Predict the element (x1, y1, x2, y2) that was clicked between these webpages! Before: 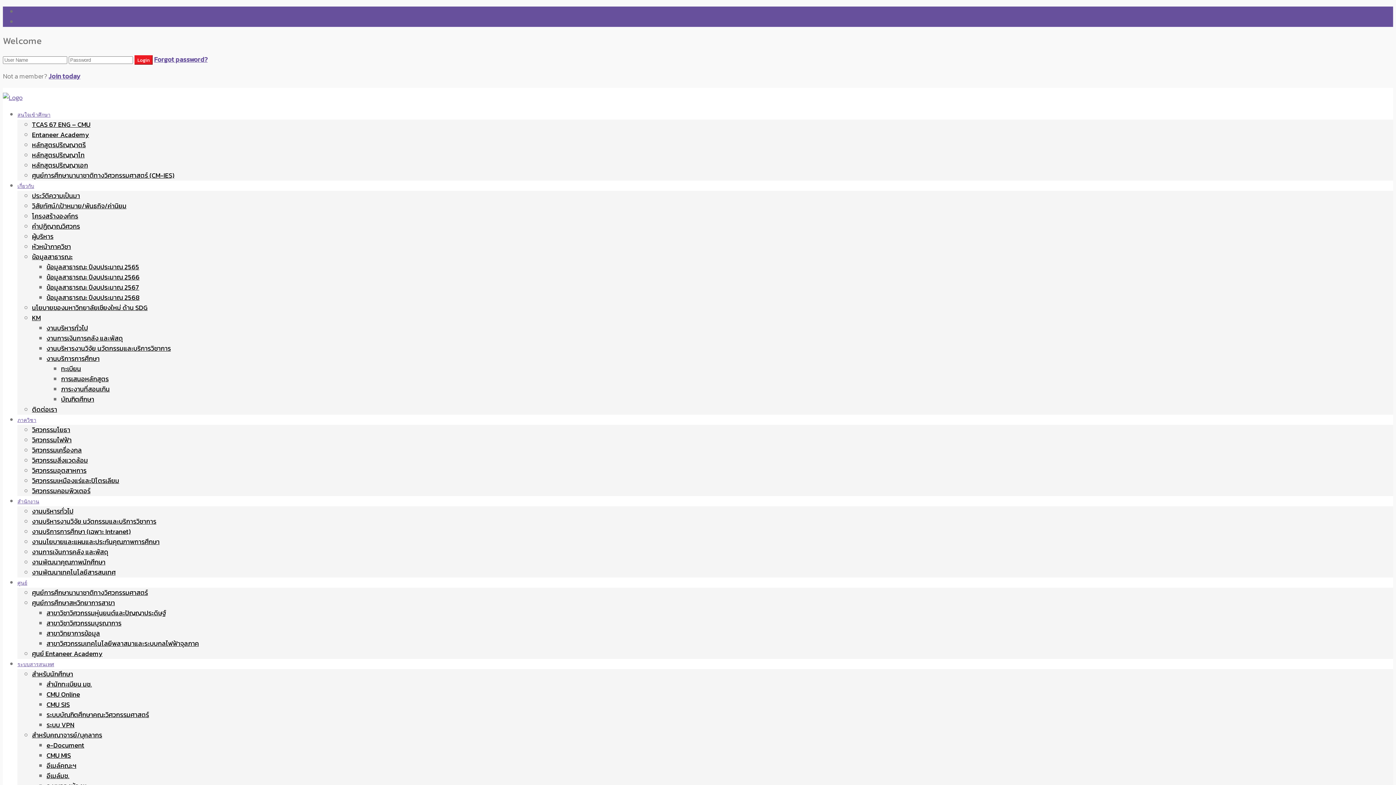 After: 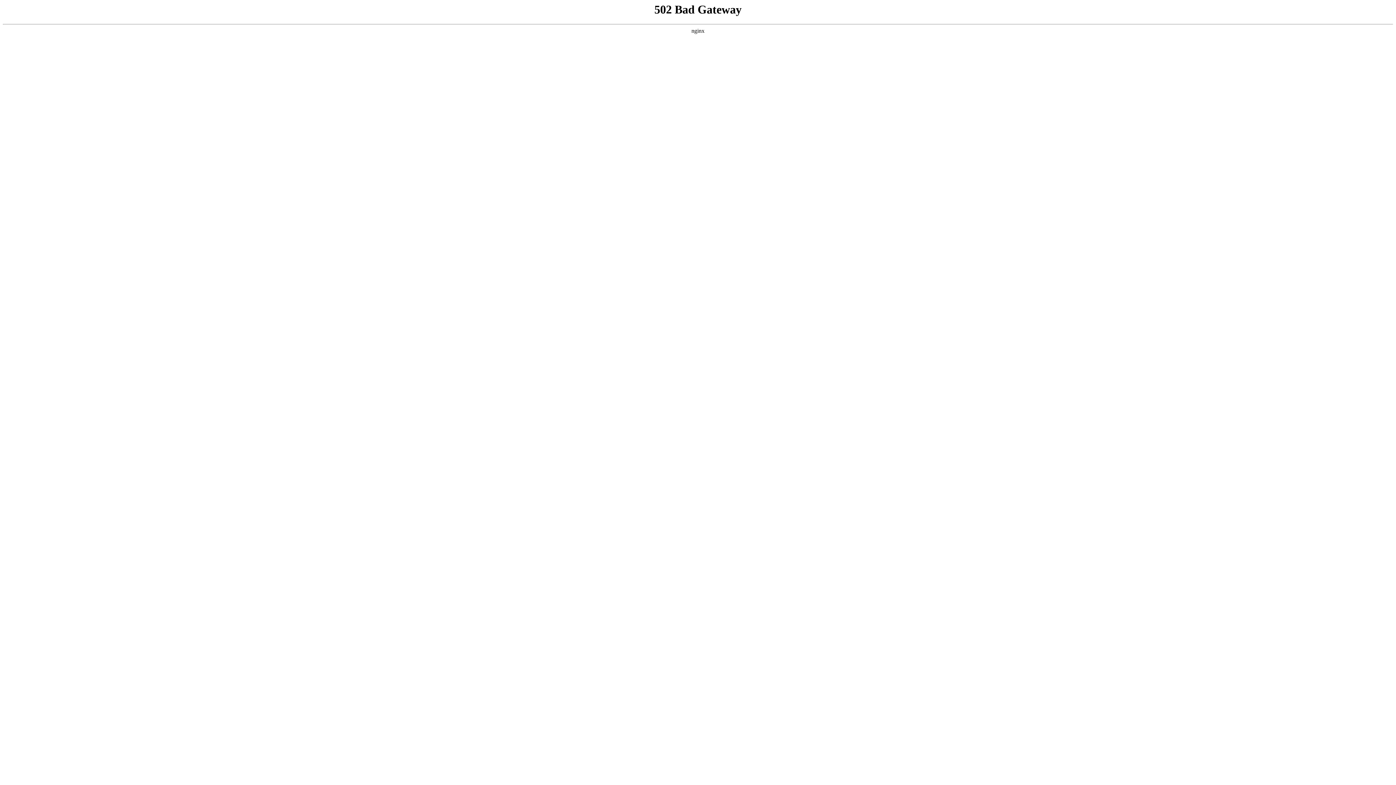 Action: label: วิศวกรรมไฟฟ้า bbox: (32, 435, 71, 445)